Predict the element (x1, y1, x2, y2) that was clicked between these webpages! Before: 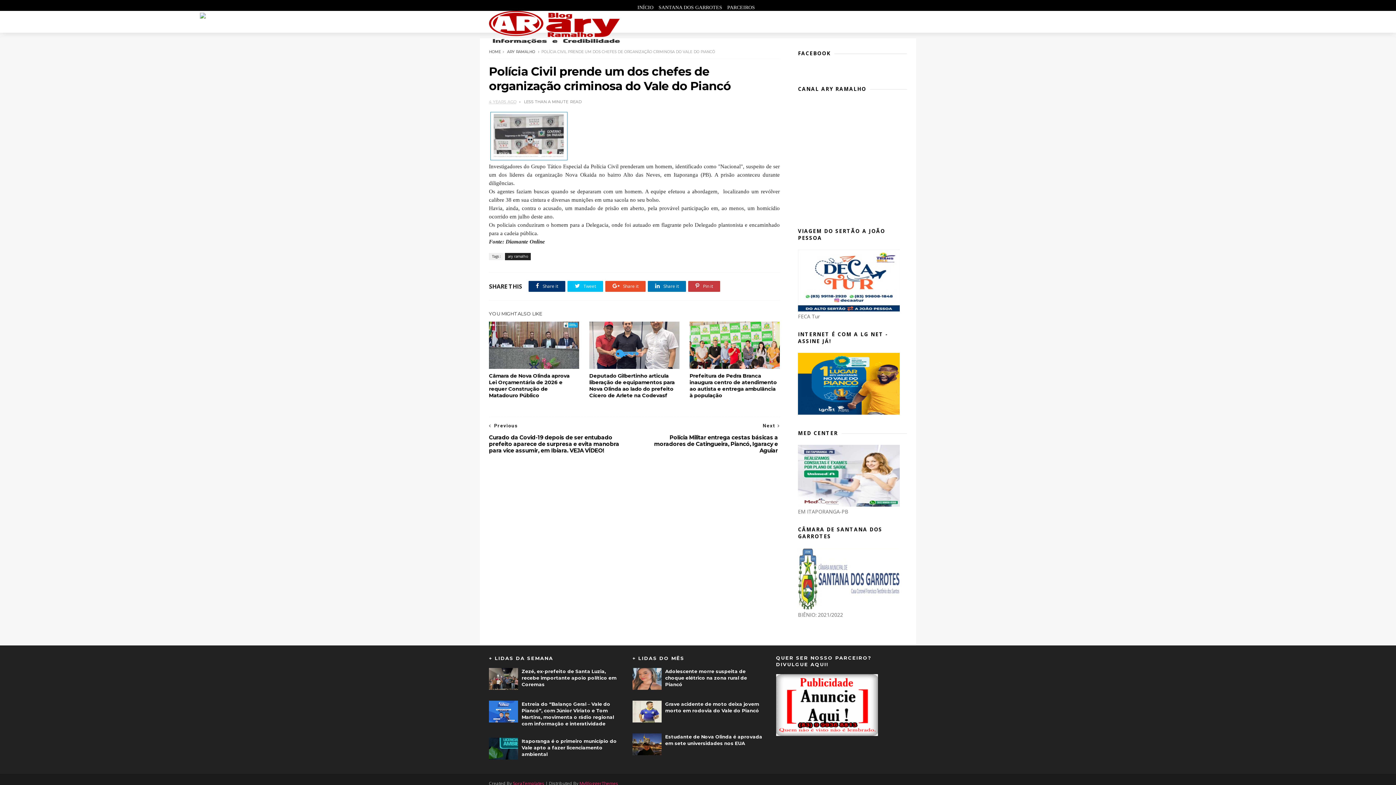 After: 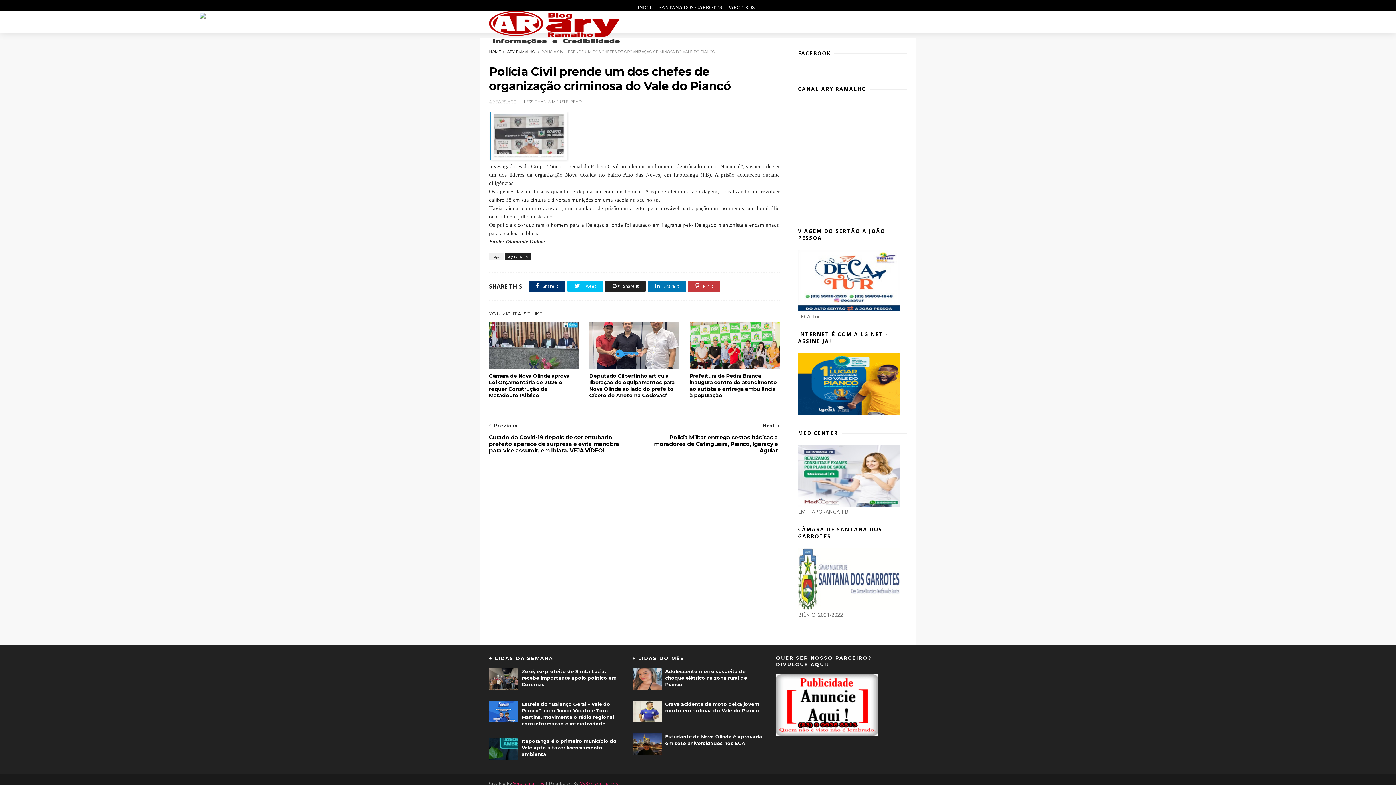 Action: label:  Share it bbox: (605, 281, 645, 292)